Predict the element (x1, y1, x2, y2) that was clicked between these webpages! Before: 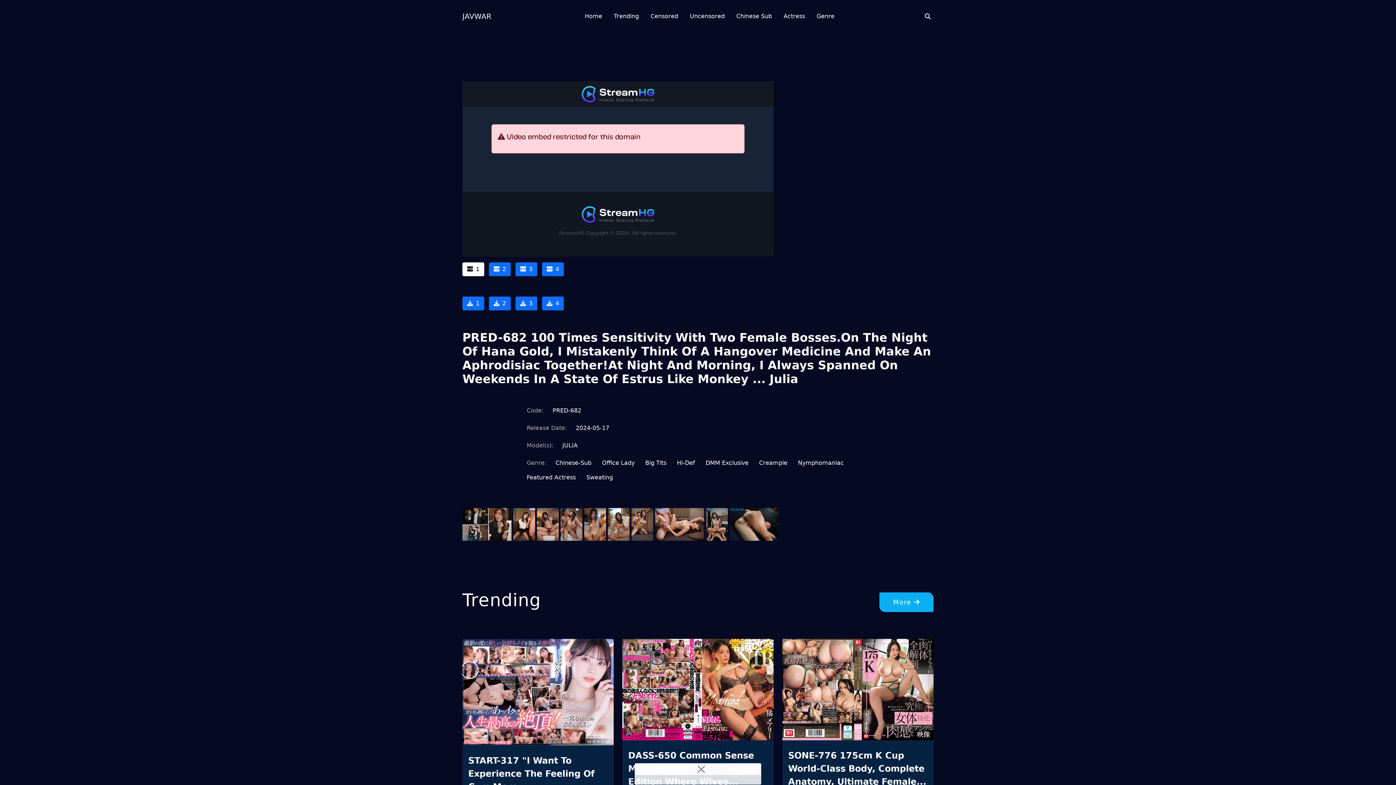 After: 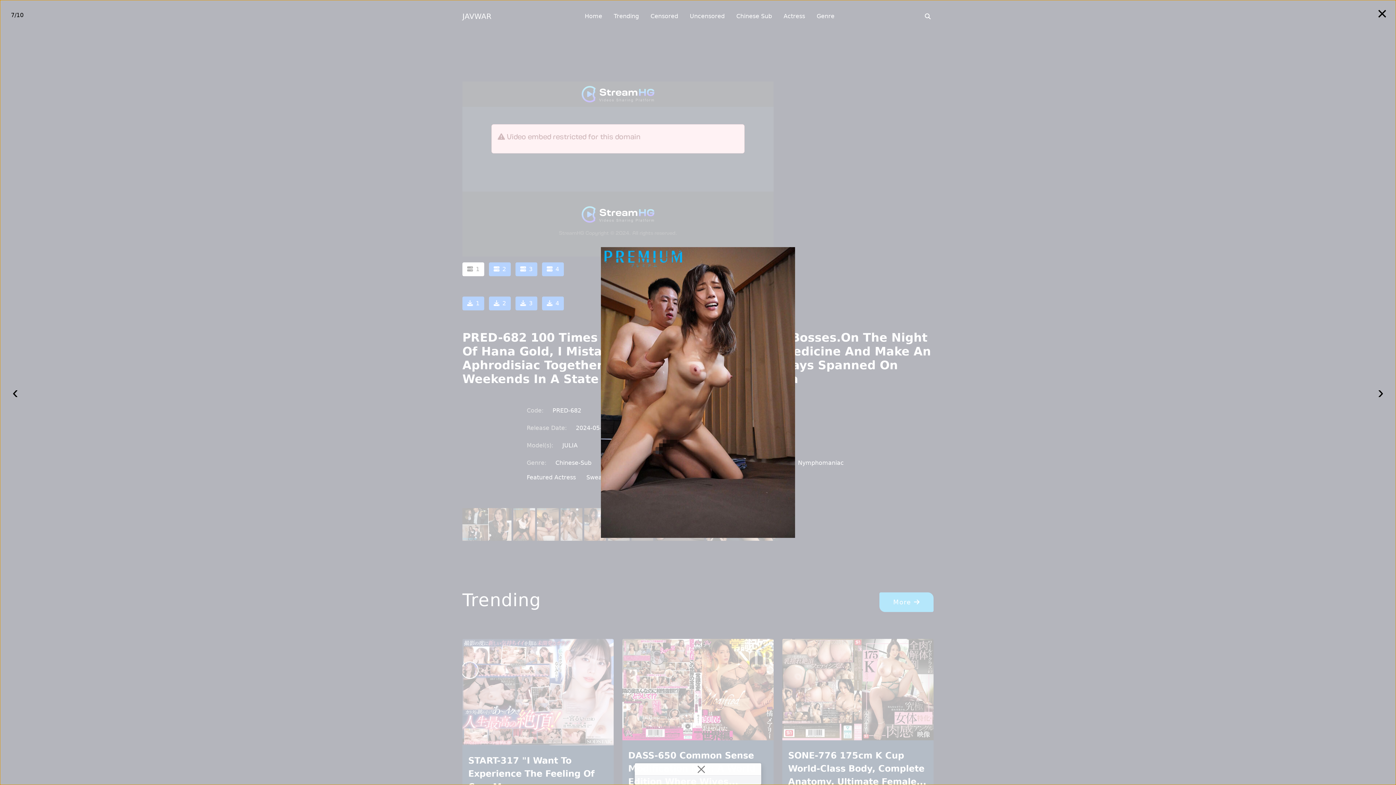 Action: bbox: (631, 521, 653, 528)